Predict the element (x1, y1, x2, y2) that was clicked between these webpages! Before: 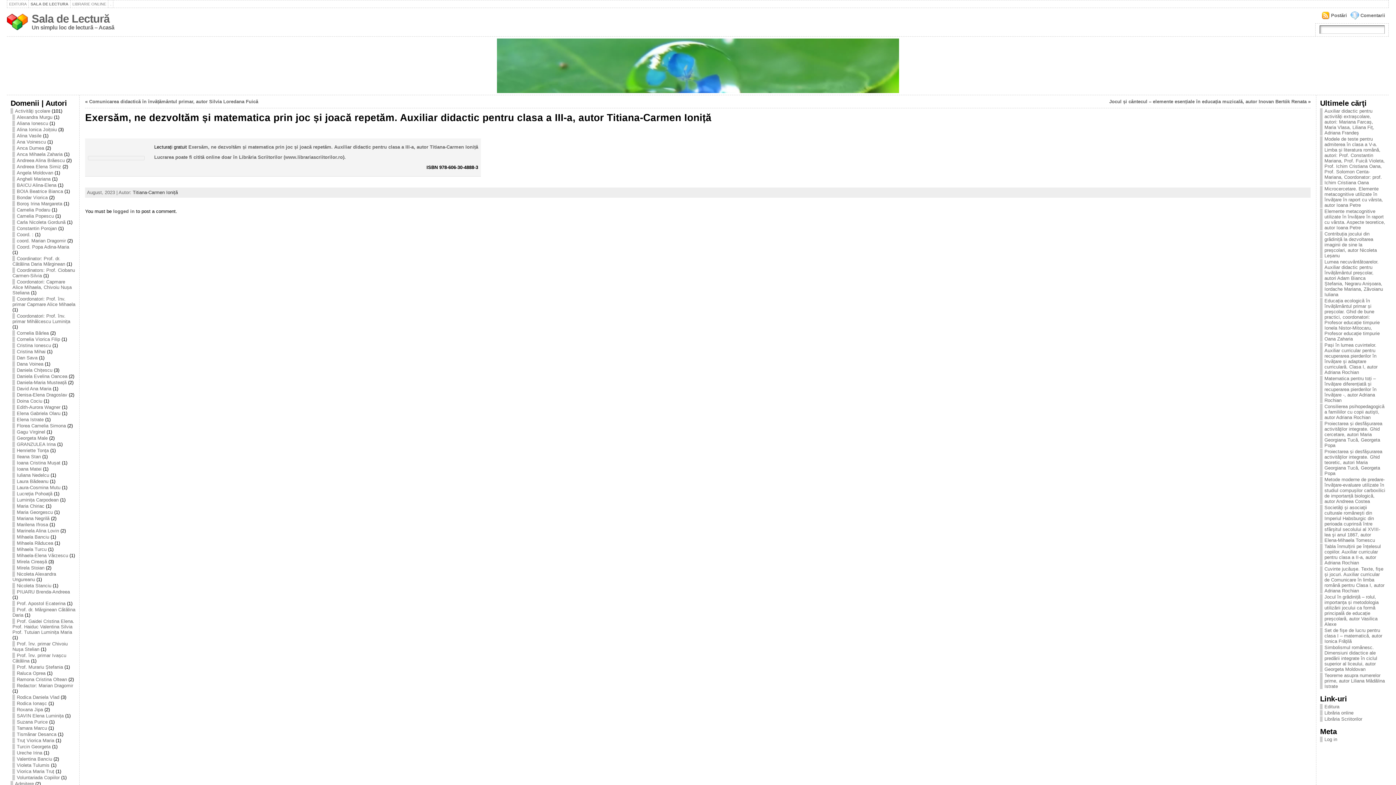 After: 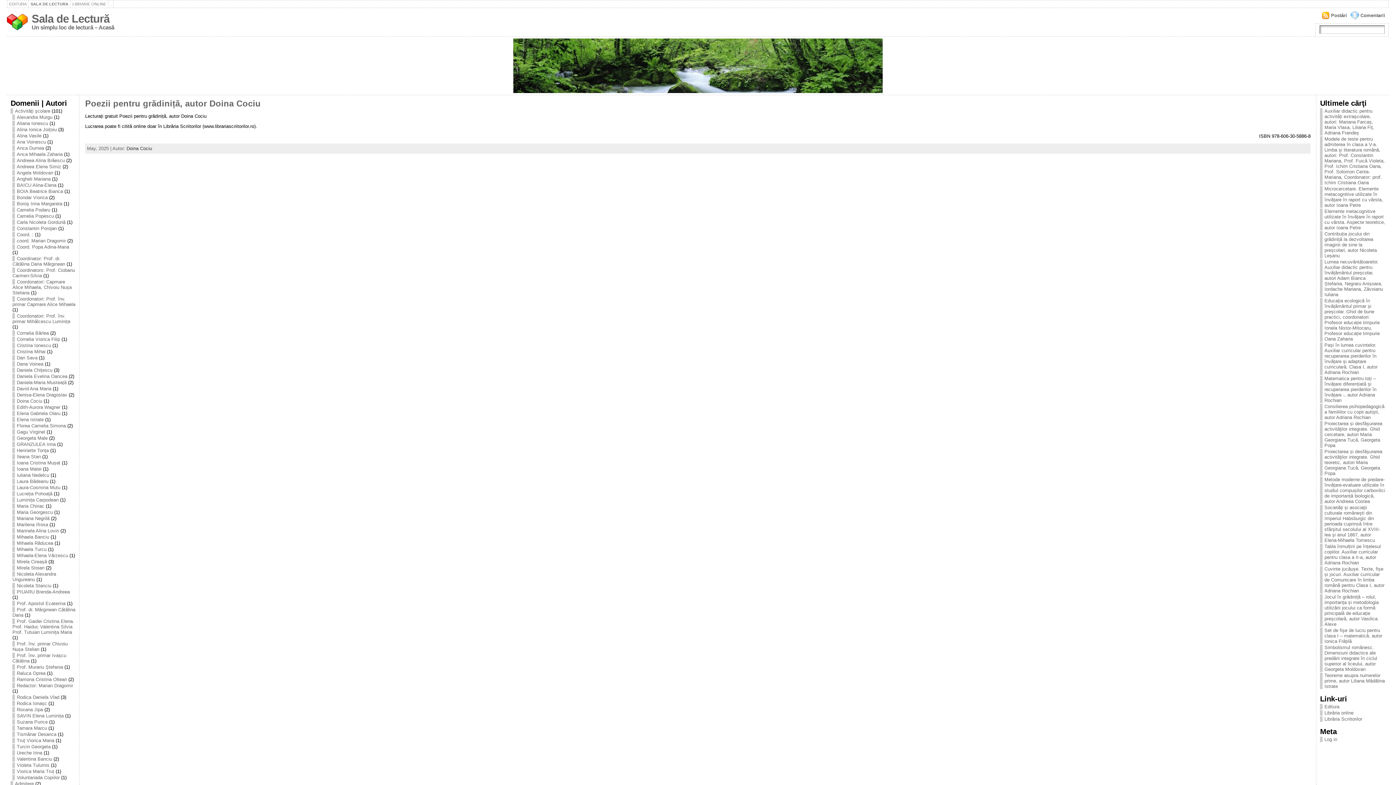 Action: bbox: (12, 398, 42, 404) label: Doina Cociu